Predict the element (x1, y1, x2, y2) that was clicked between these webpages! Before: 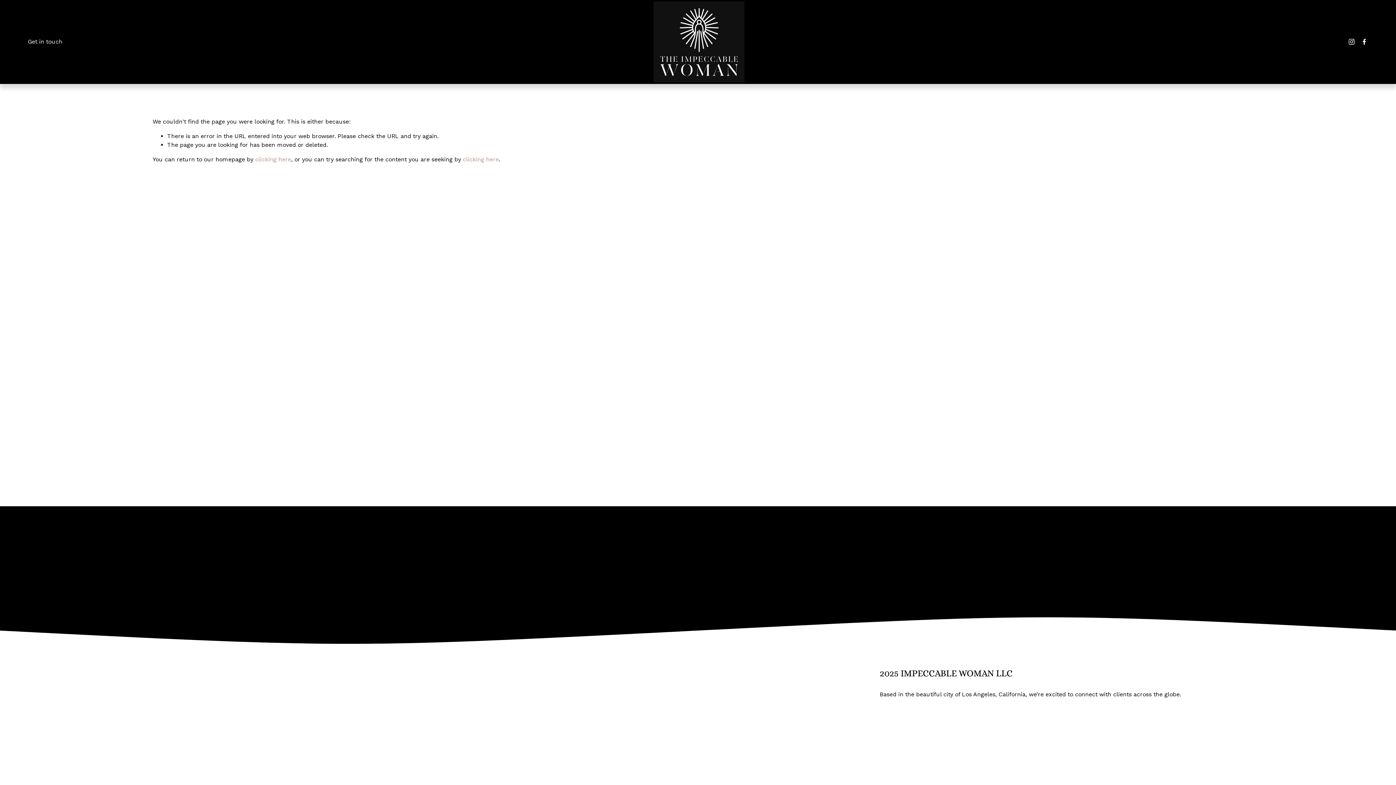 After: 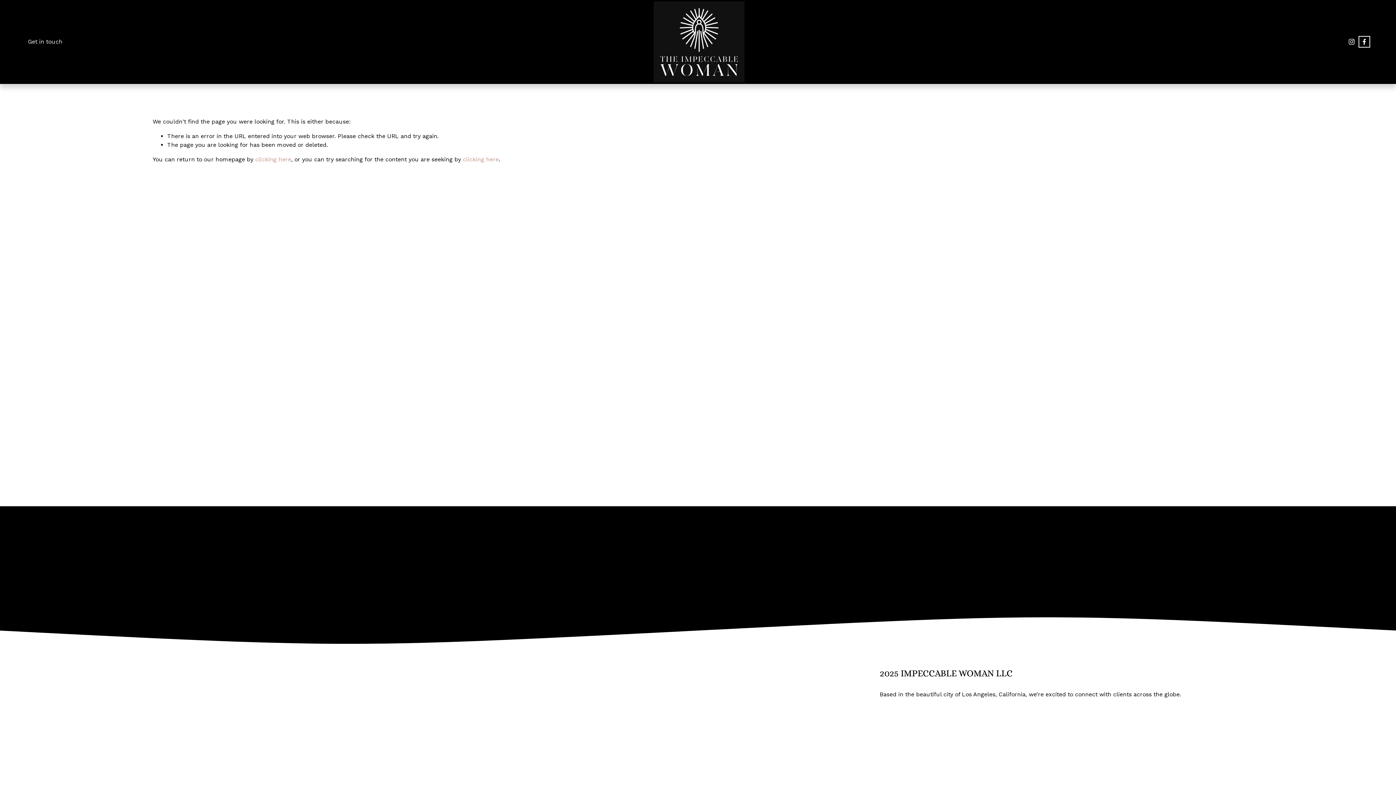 Action: label: Facebook bbox: (1361, 38, 1368, 45)